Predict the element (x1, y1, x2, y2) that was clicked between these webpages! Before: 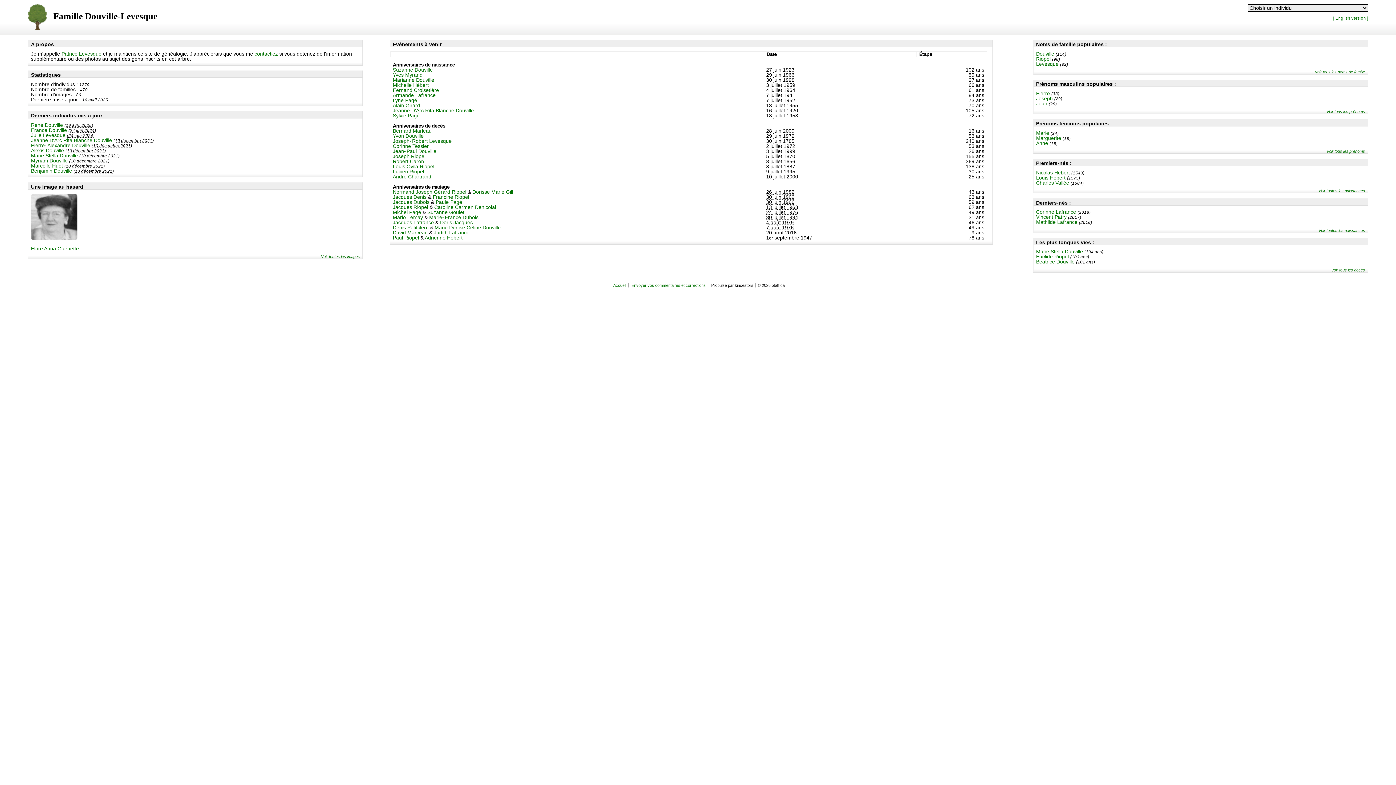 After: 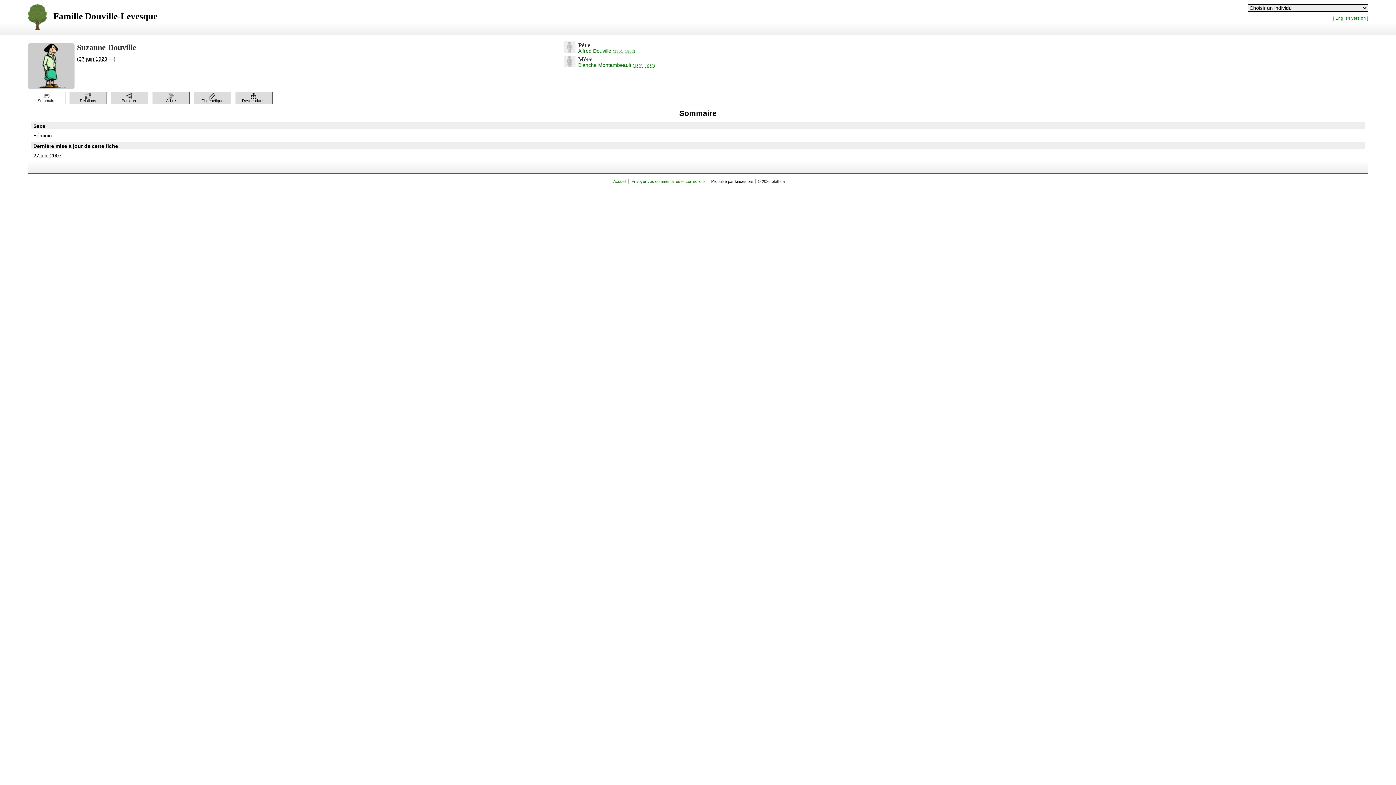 Action: label: Suzanne Douville bbox: (392, 66, 432, 72)